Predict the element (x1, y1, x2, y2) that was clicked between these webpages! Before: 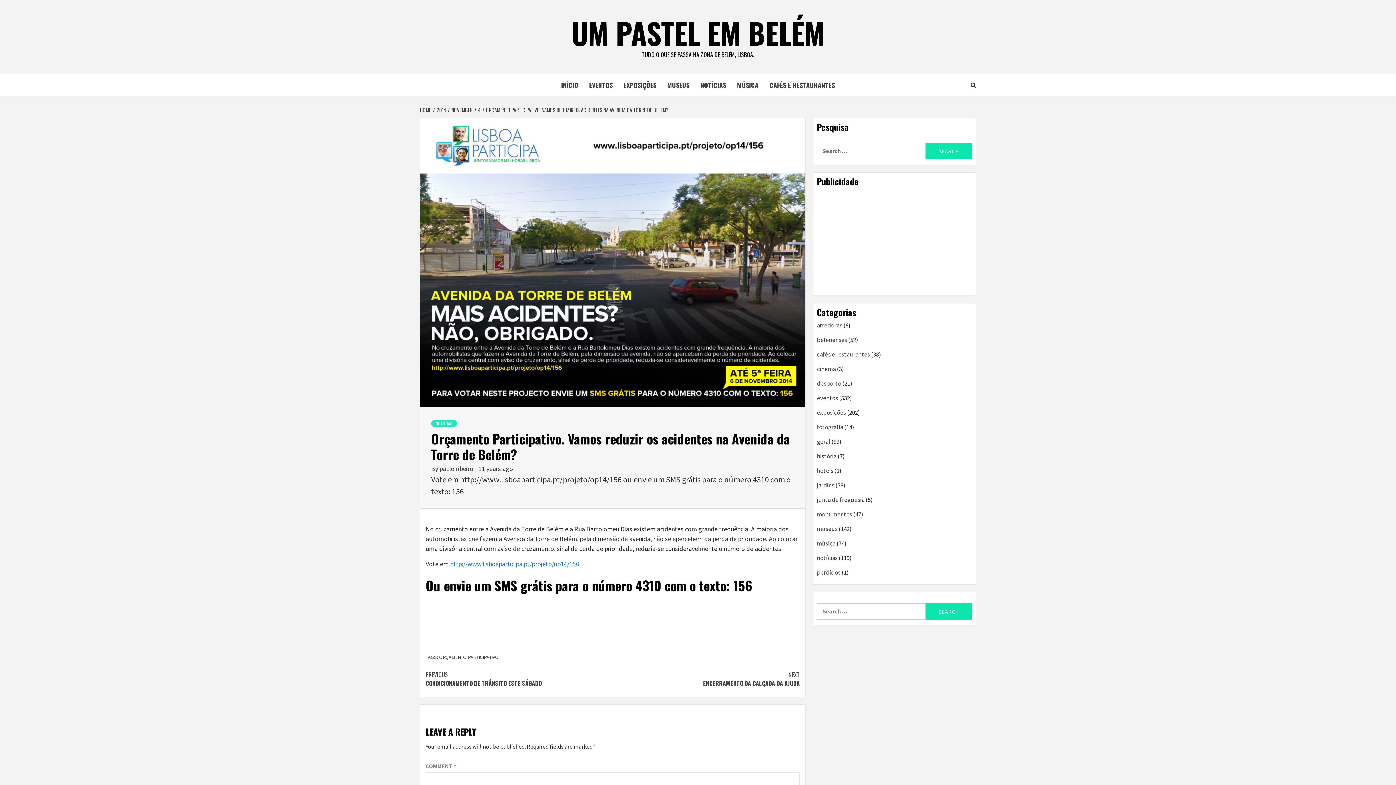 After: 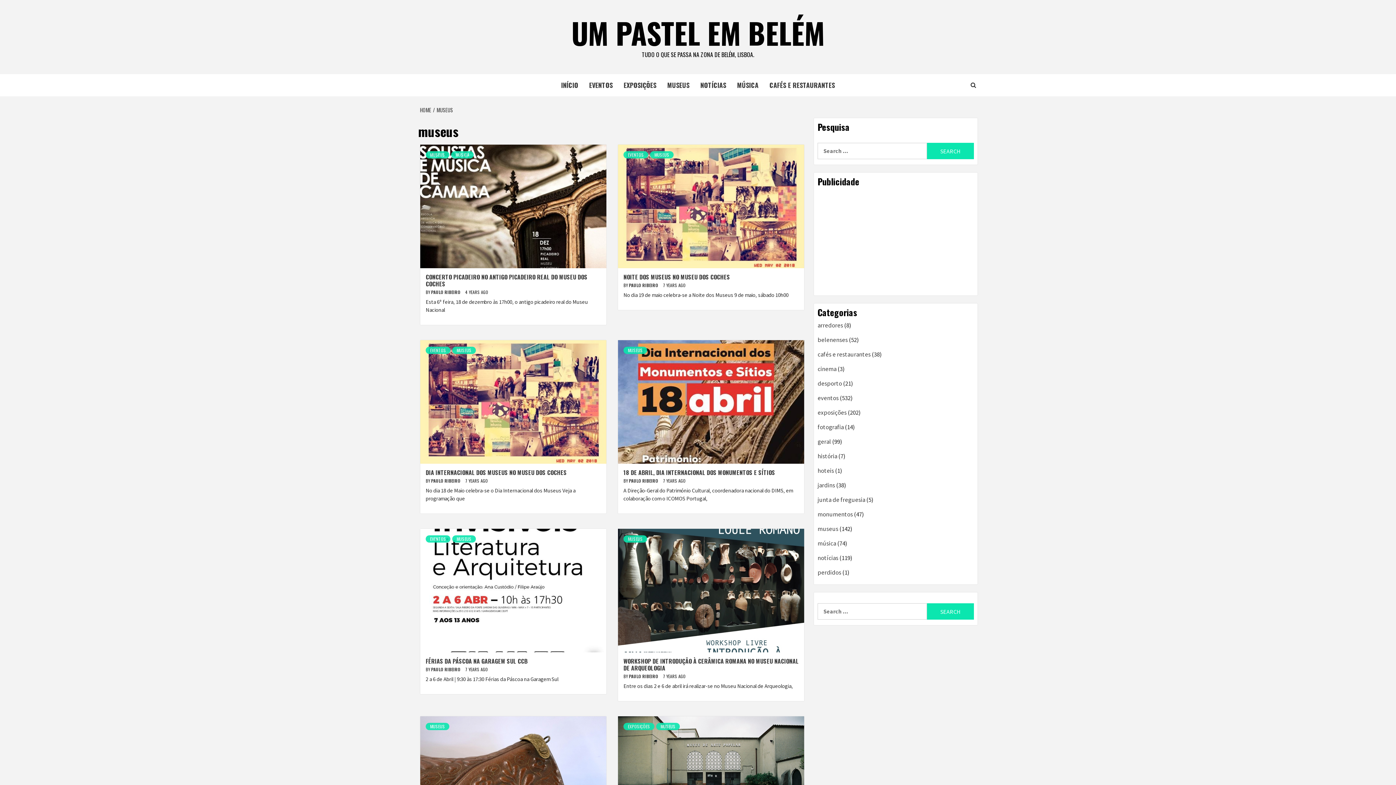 Action: label: museus bbox: (817, 525, 837, 533)